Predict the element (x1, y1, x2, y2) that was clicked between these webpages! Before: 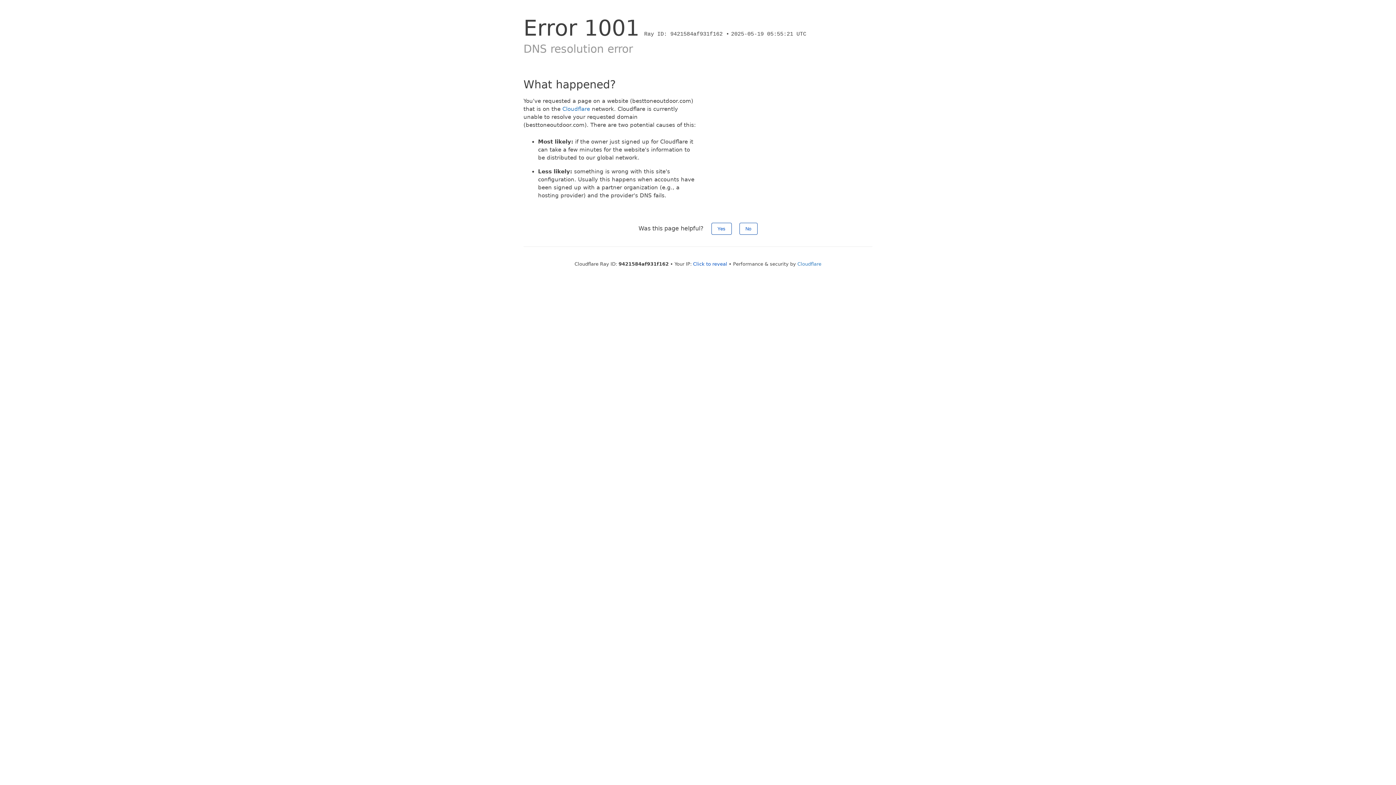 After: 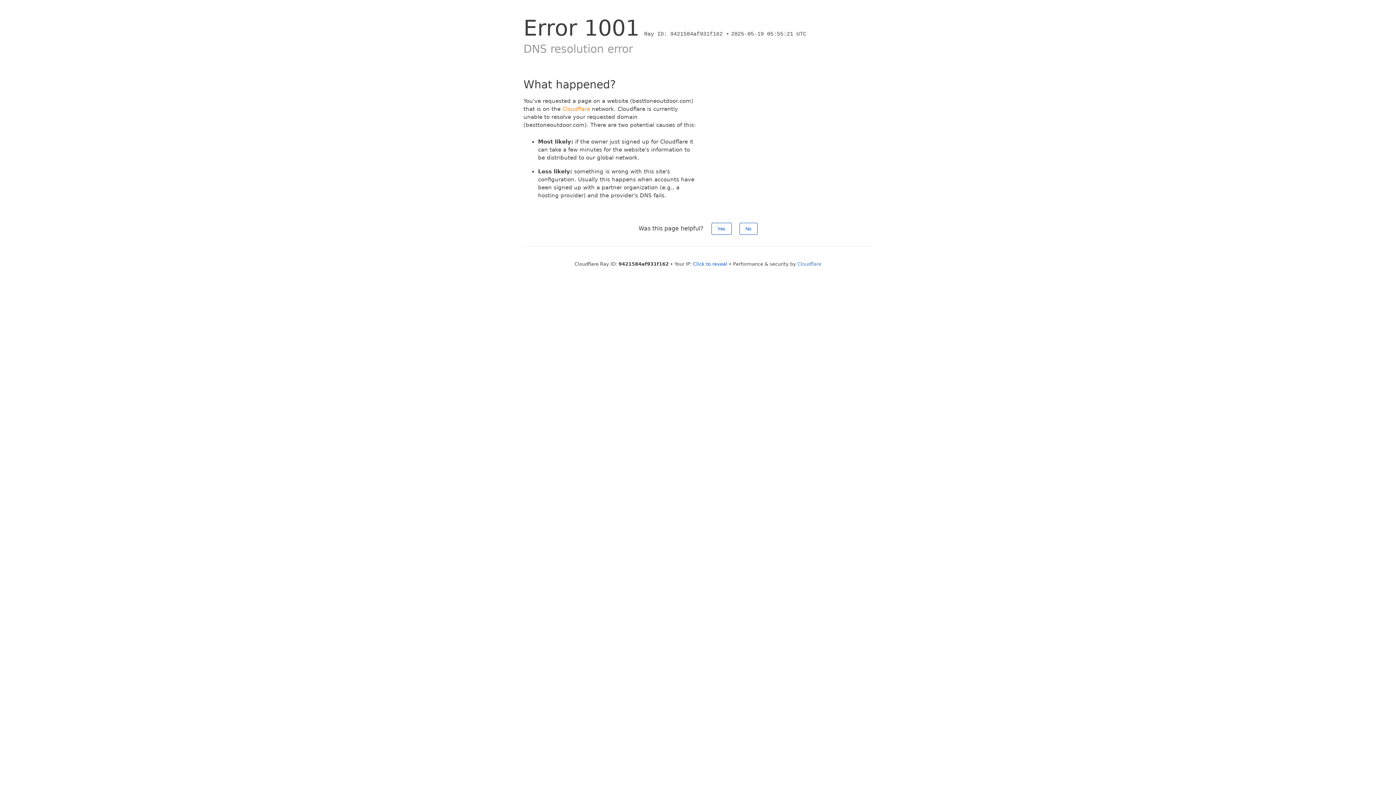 Action: label: Cloudflare bbox: (562, 105, 590, 112)